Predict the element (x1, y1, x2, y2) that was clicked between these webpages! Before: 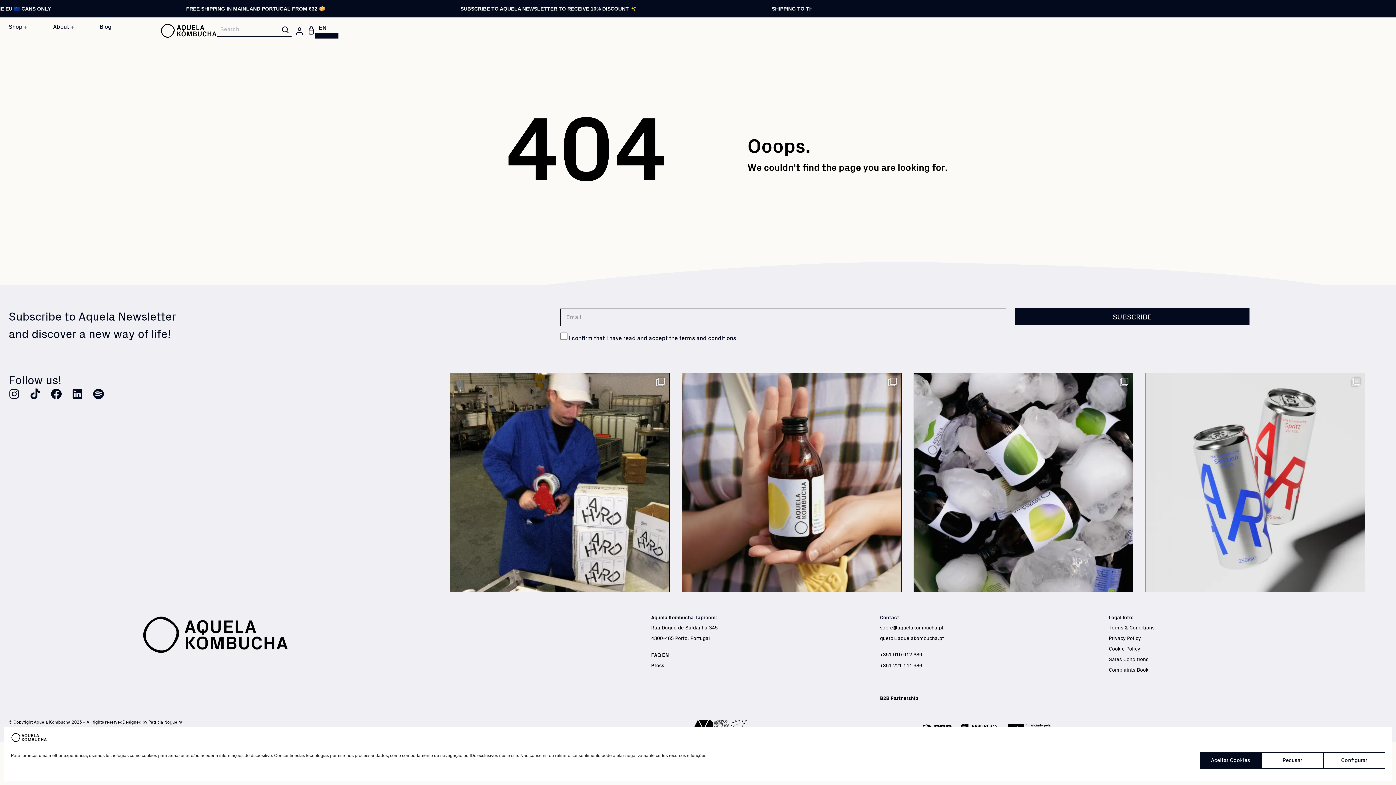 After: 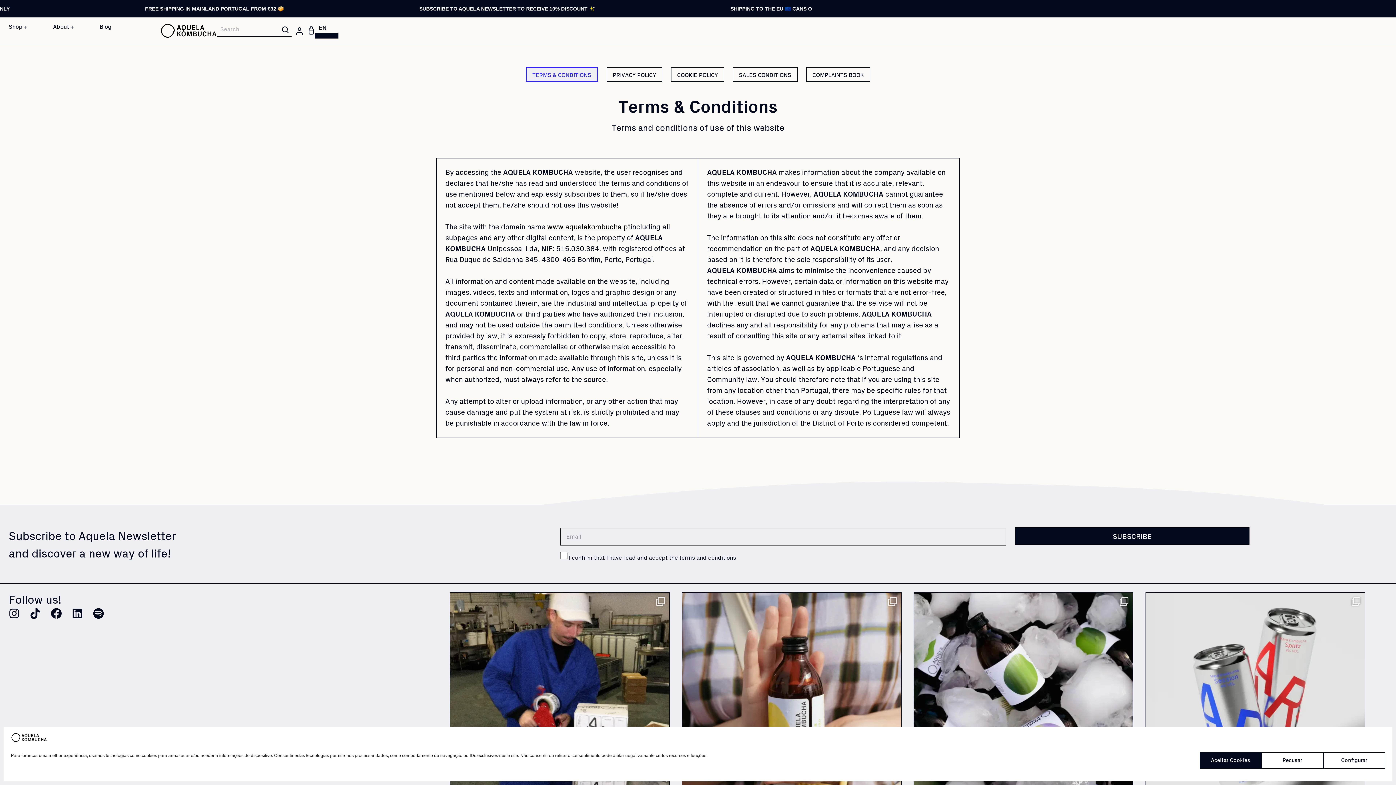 Action: bbox: (1109, 624, 1337, 635) label: Terms & Conditions